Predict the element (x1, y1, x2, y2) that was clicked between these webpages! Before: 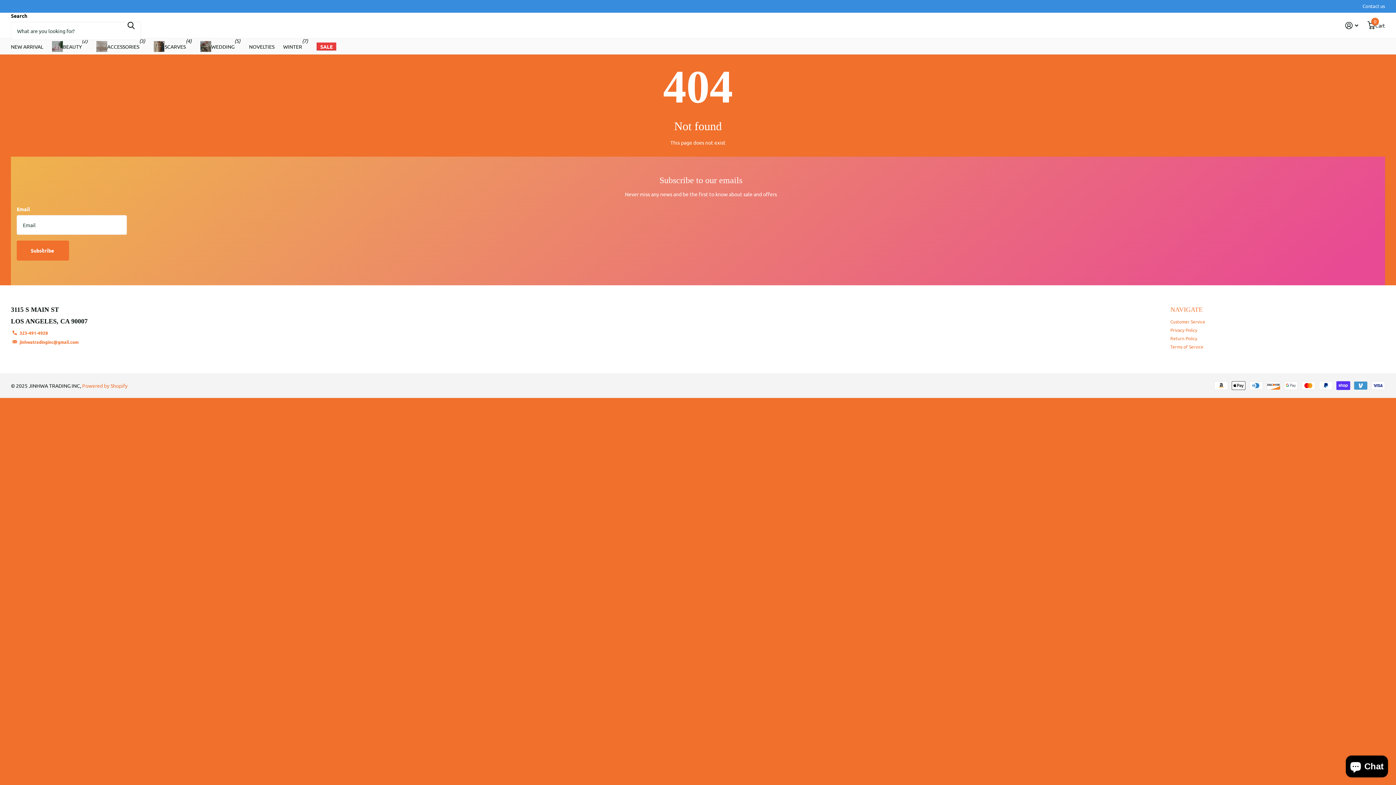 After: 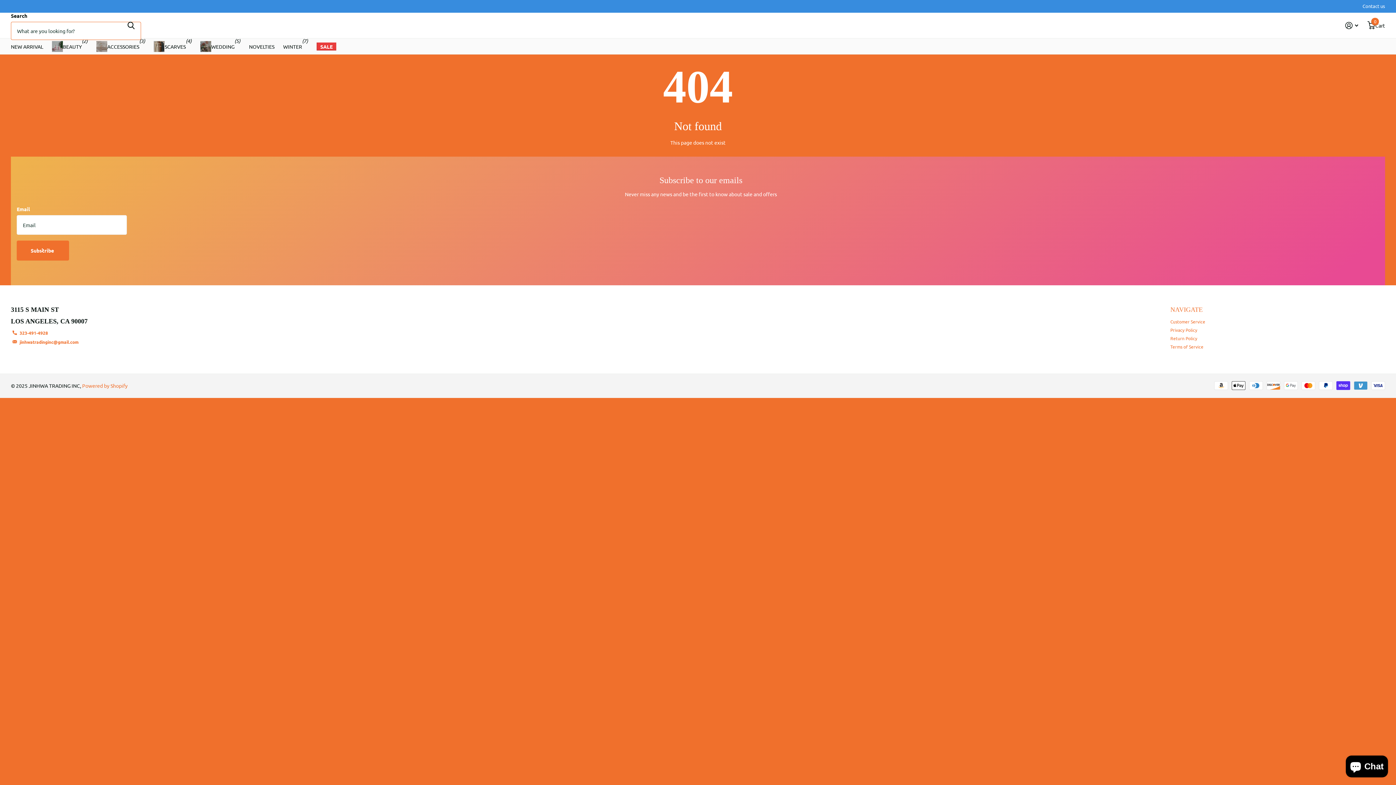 Action: bbox: (121, 11, 141, 39) label: Zoeken